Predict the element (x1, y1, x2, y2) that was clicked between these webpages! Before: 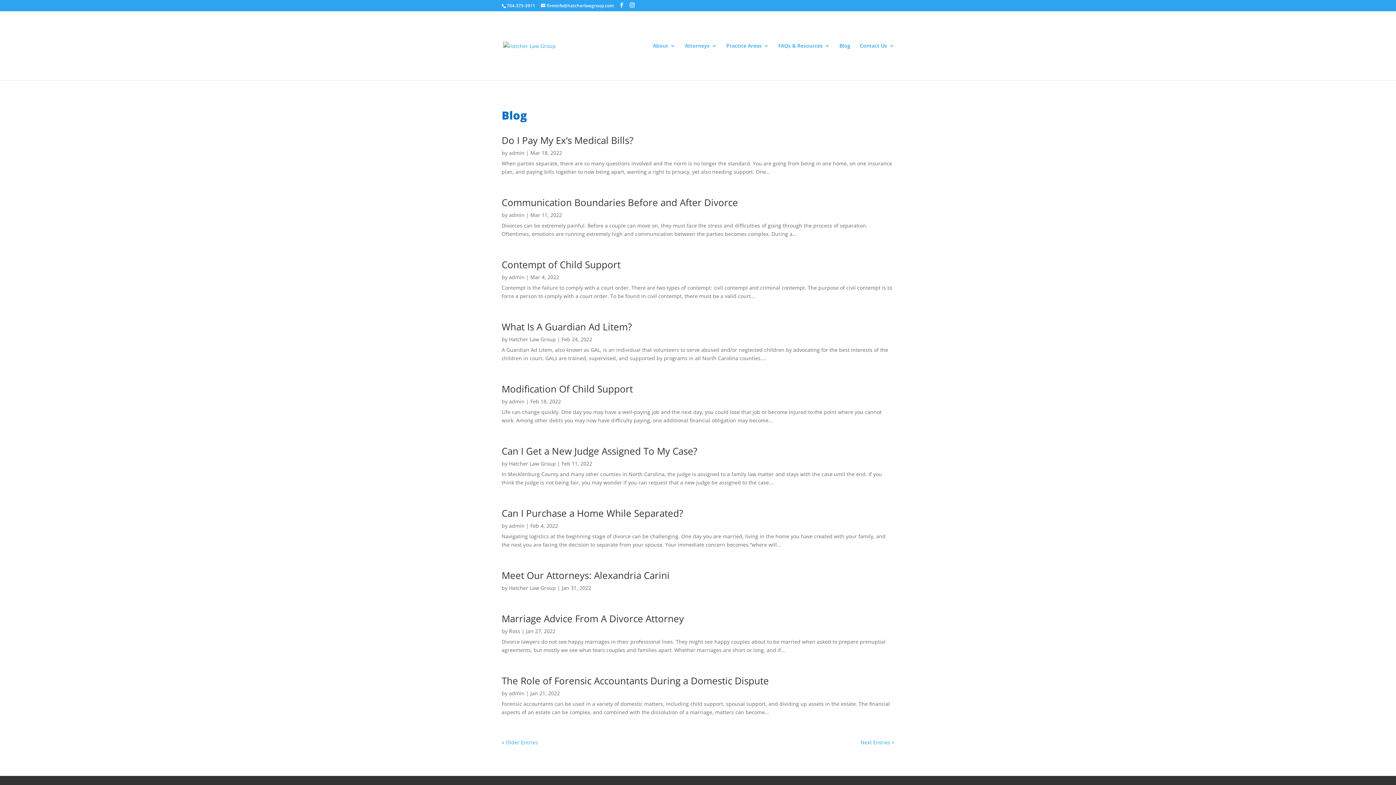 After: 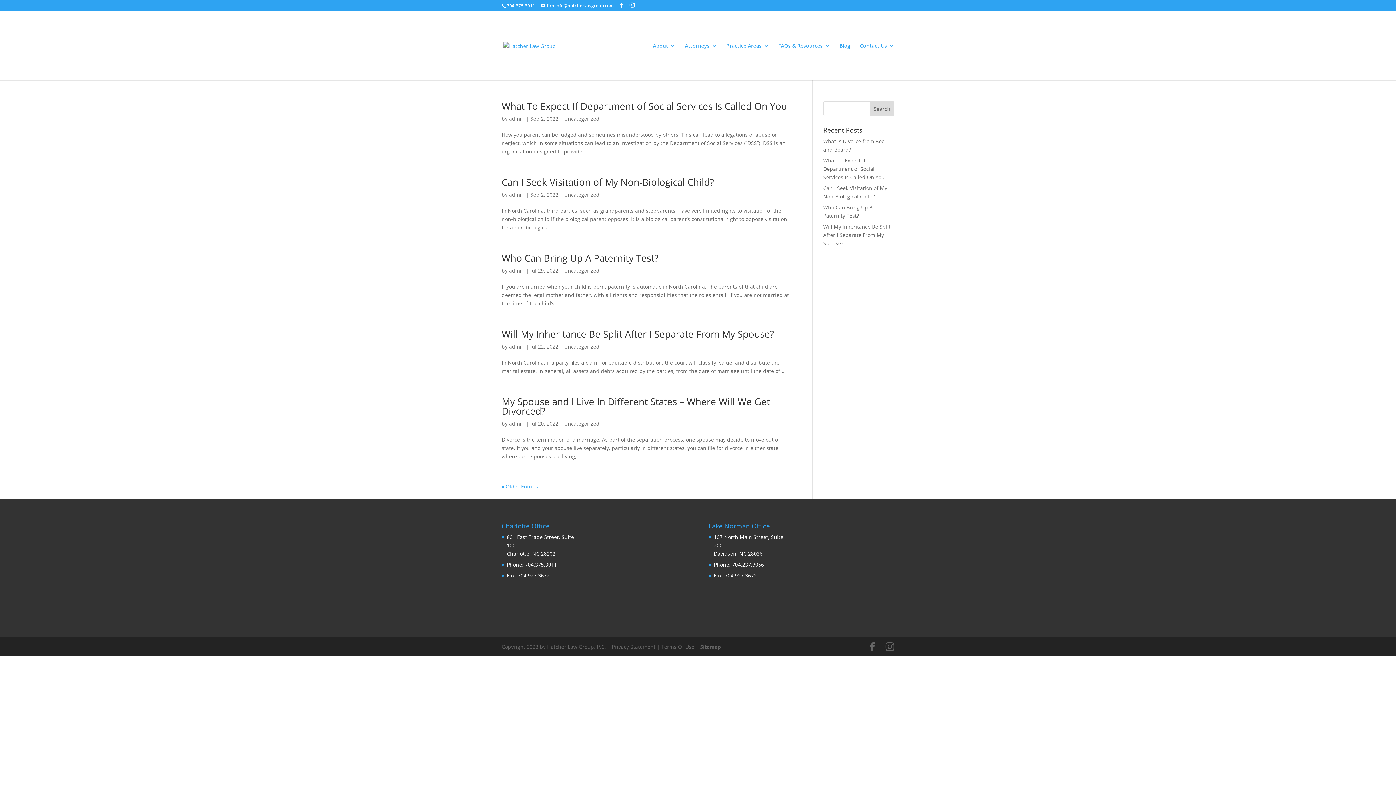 Action: label: admin bbox: (509, 398, 524, 404)